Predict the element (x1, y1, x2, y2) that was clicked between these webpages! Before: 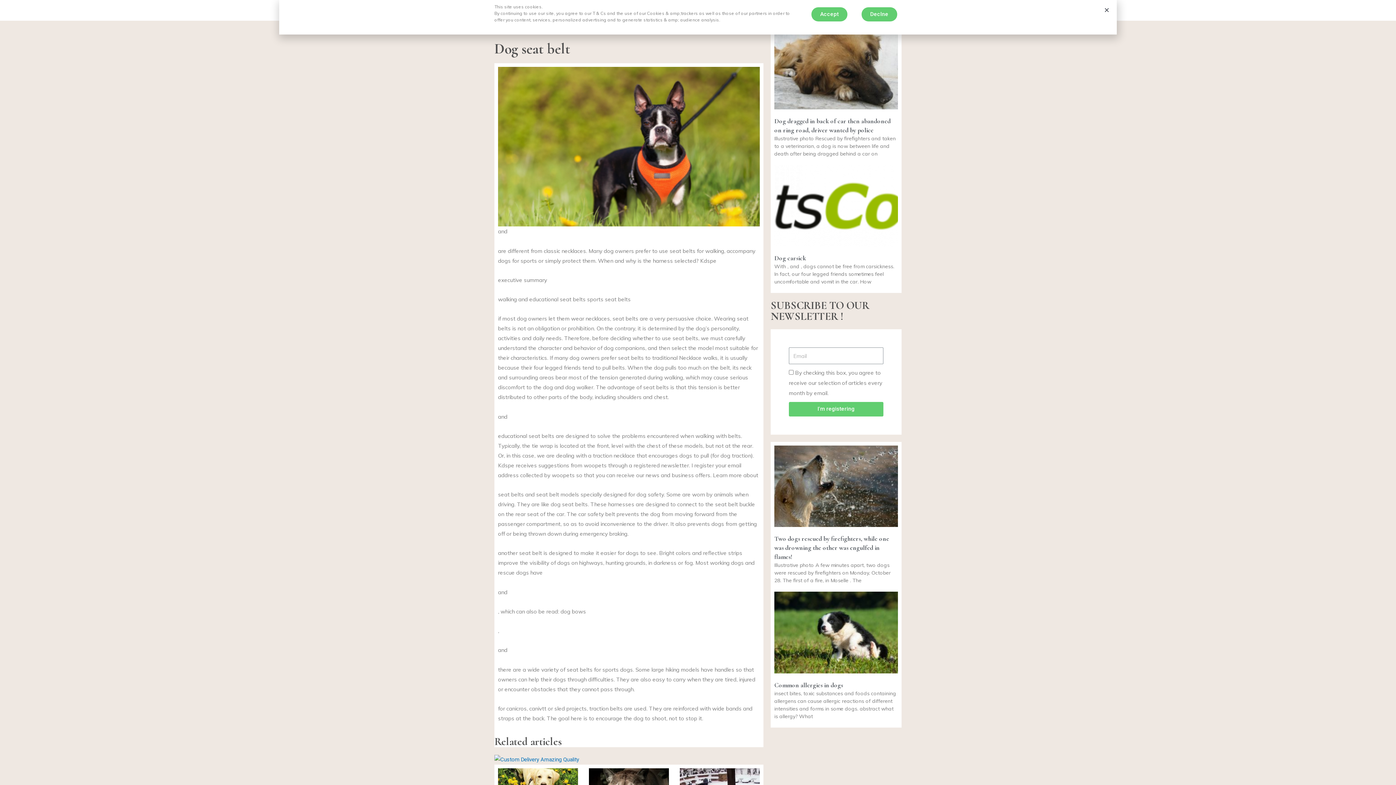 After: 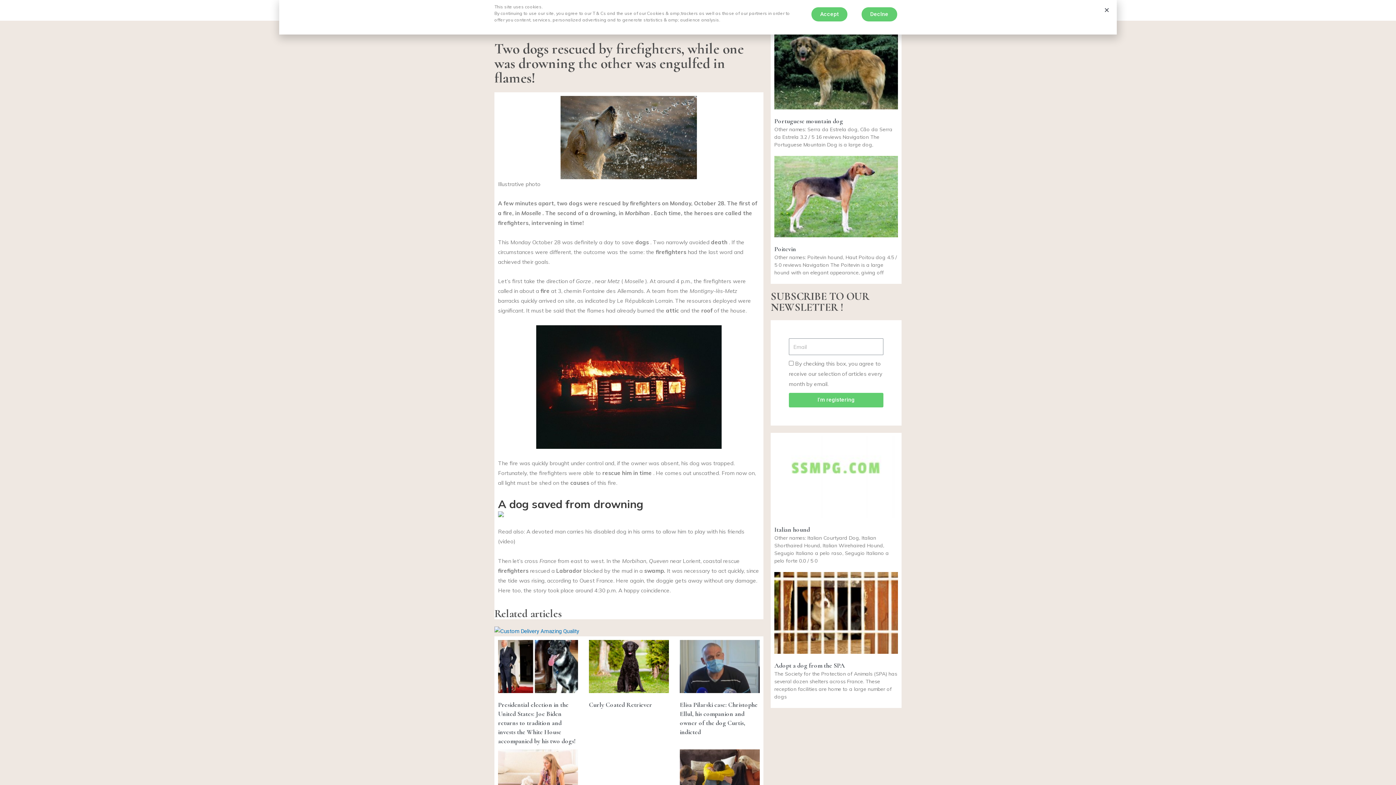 Action: bbox: (774, 445, 898, 527)